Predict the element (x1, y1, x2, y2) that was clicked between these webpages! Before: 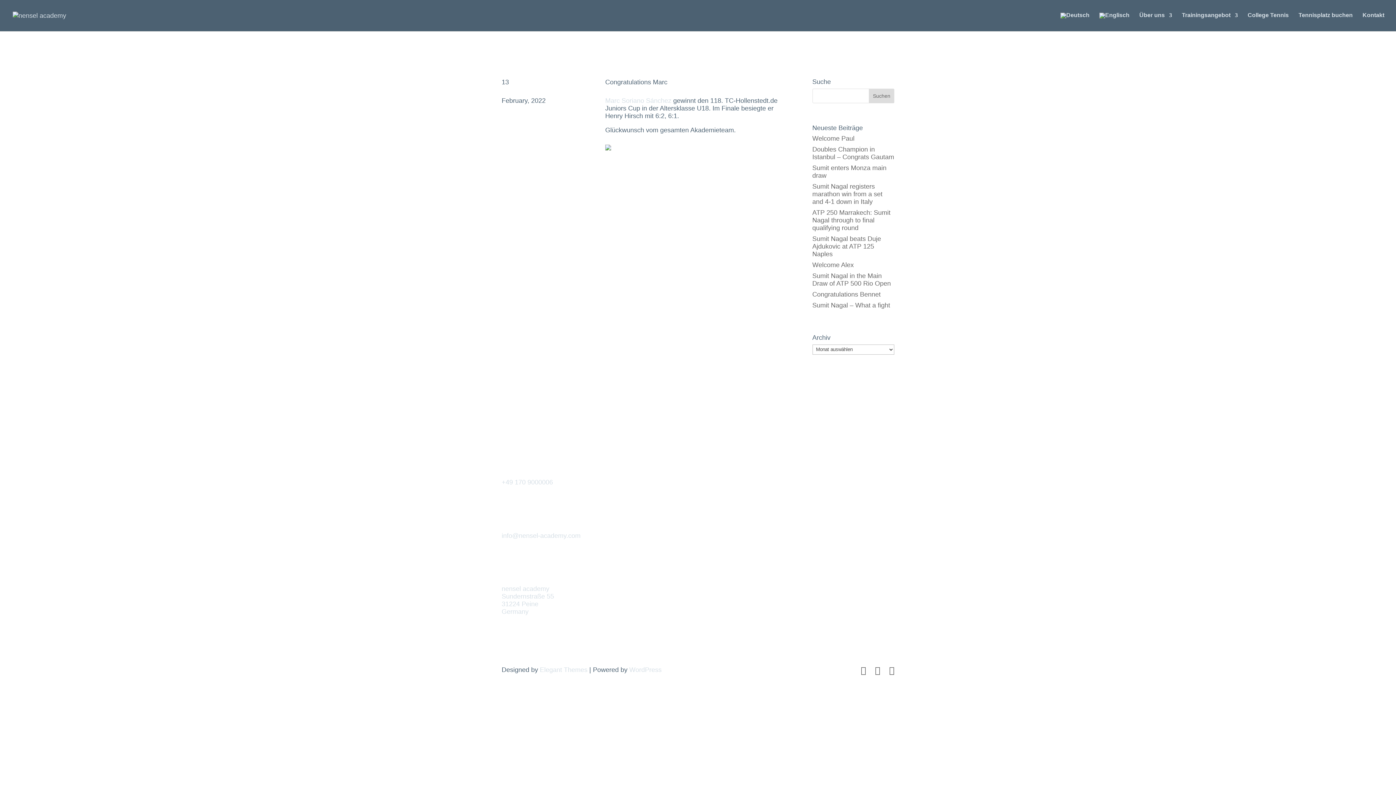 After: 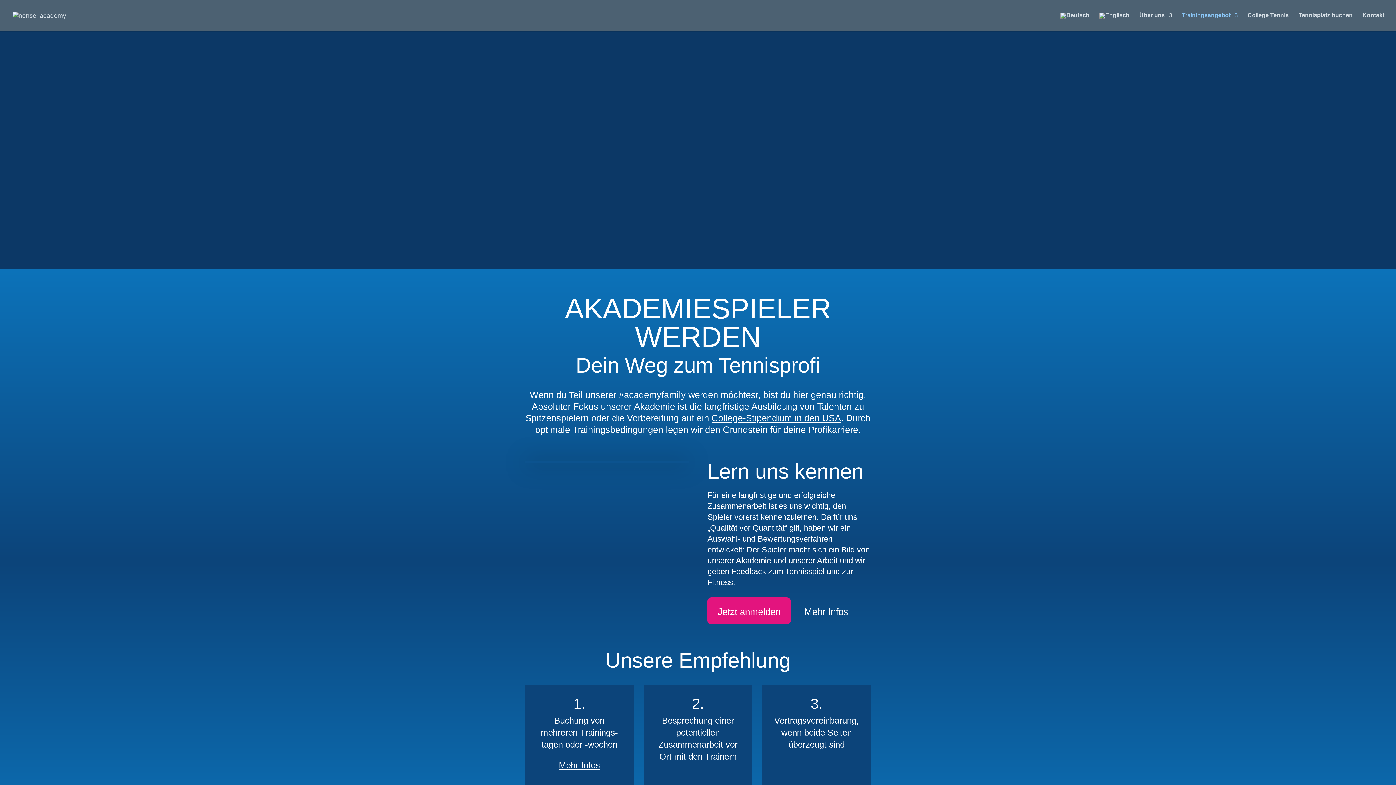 Action: label: Training & Internat bbox: (724, 463, 778, 470)